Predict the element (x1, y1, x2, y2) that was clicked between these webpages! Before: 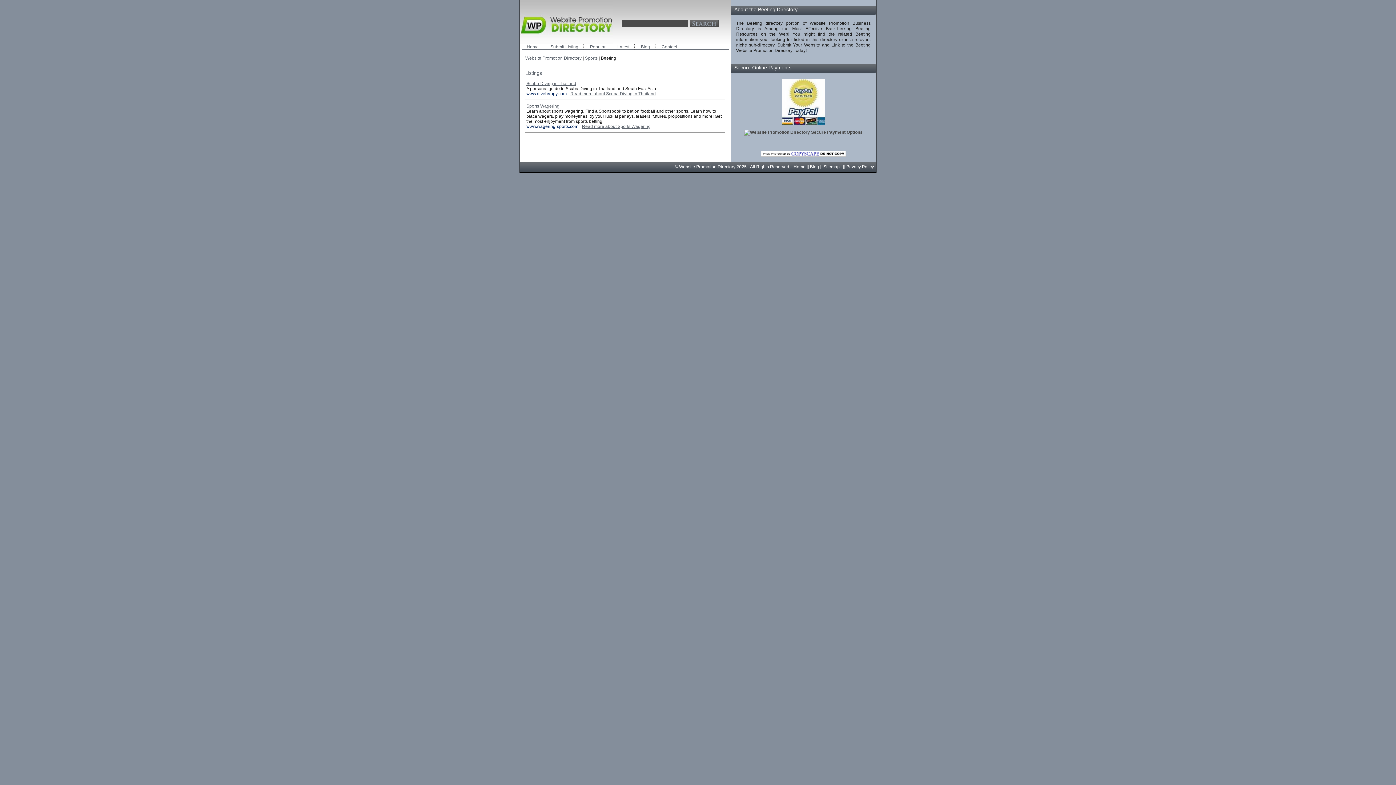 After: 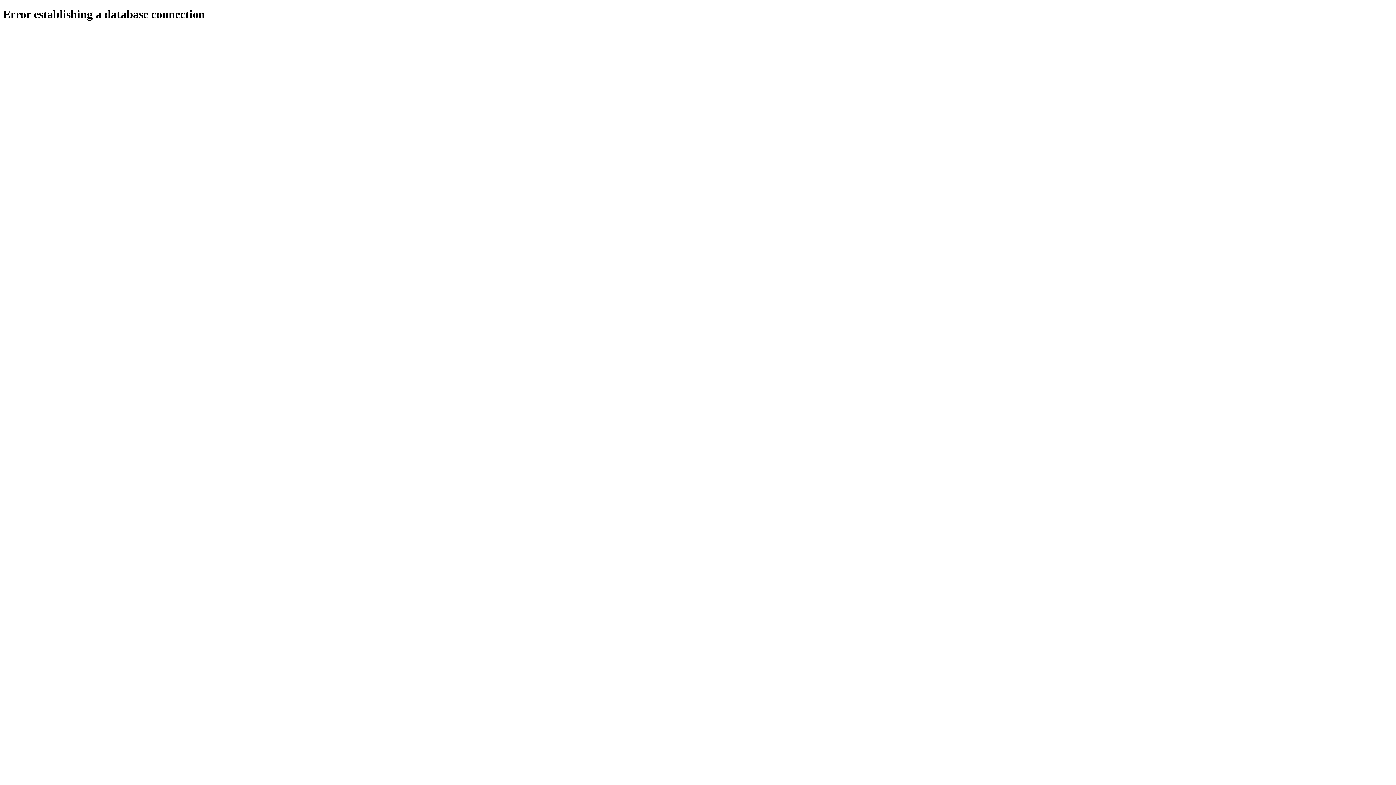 Action: bbox: (810, 164, 819, 169) label: Blog